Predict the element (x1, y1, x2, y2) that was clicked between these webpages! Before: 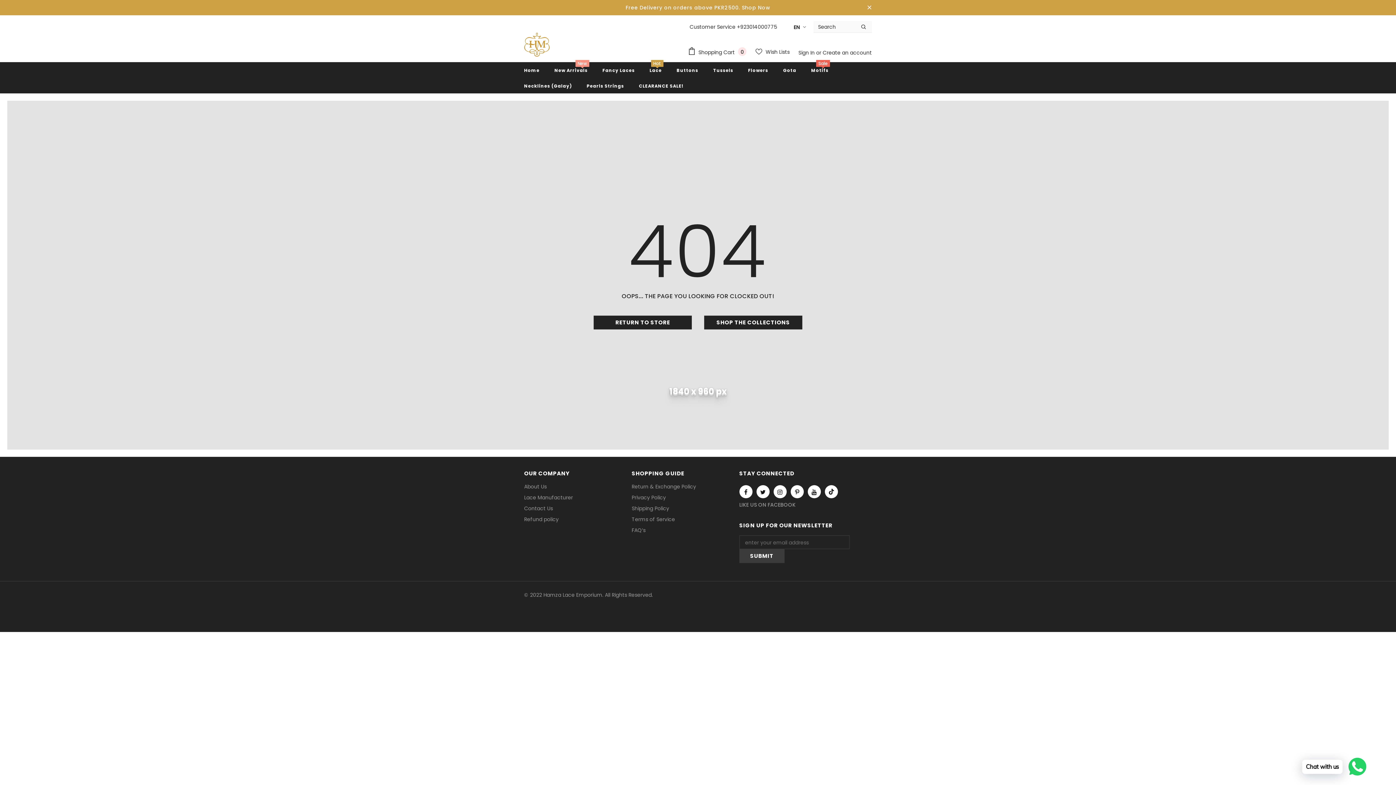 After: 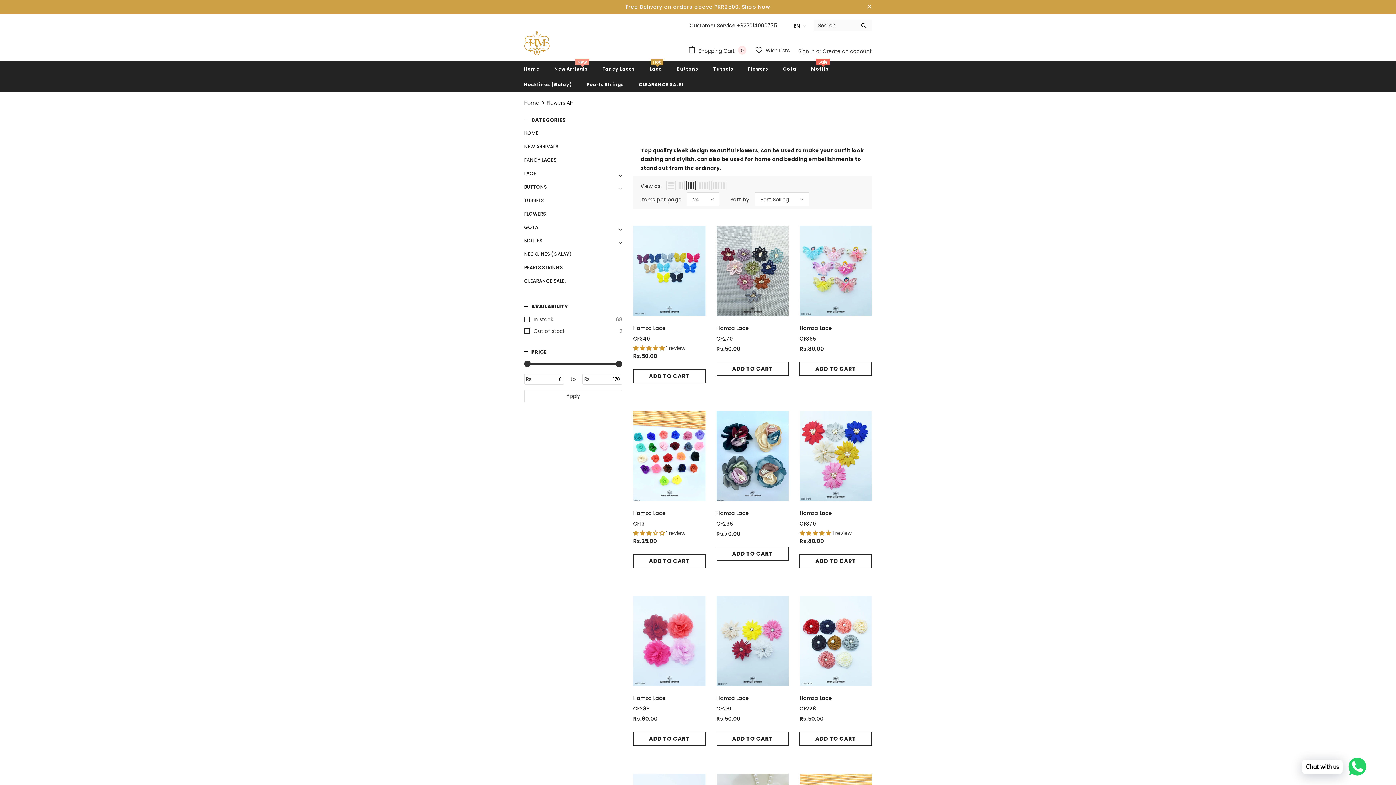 Action: label: Flowers bbox: (748, 62, 768, 77)